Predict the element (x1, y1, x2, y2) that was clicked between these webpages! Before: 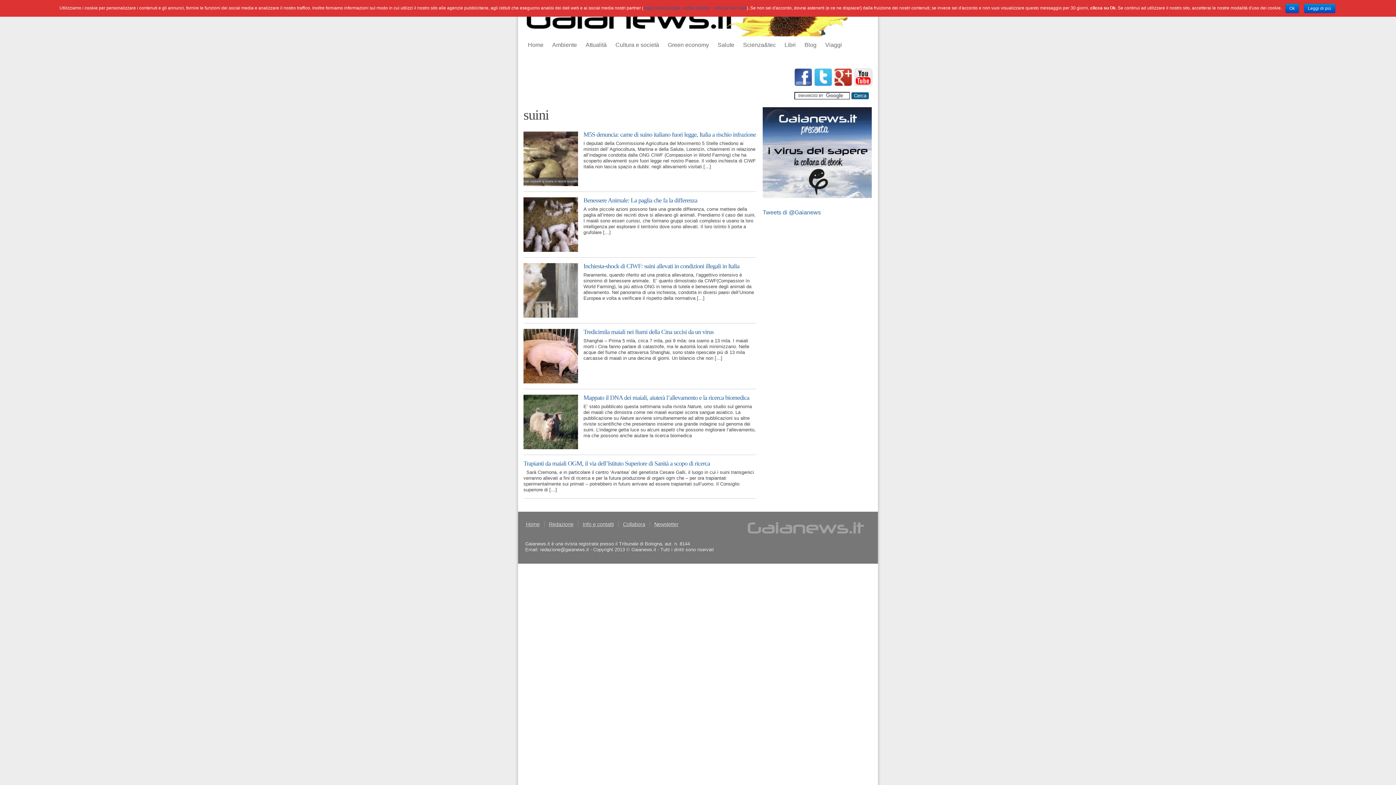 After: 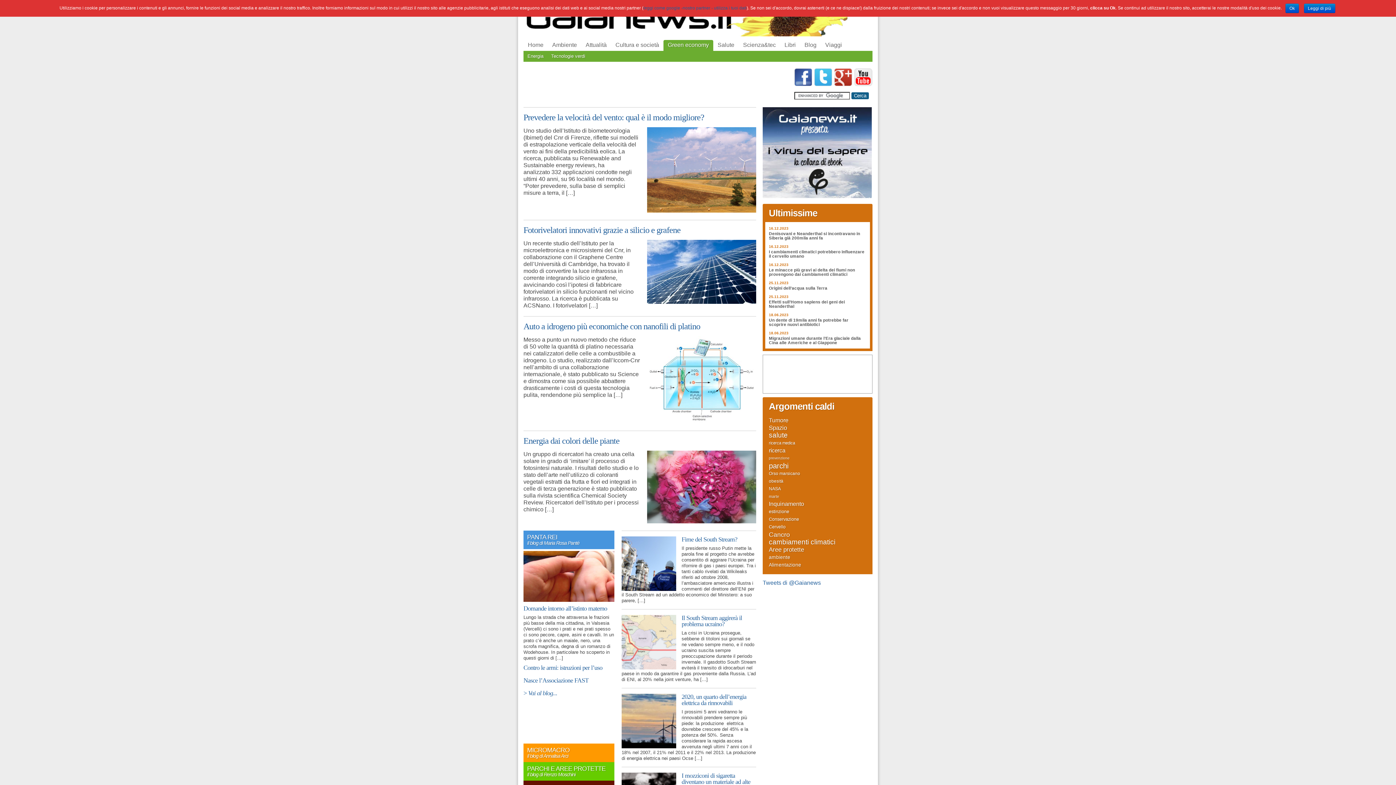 Action: label: Green economy bbox: (663, 40, 713, 50)